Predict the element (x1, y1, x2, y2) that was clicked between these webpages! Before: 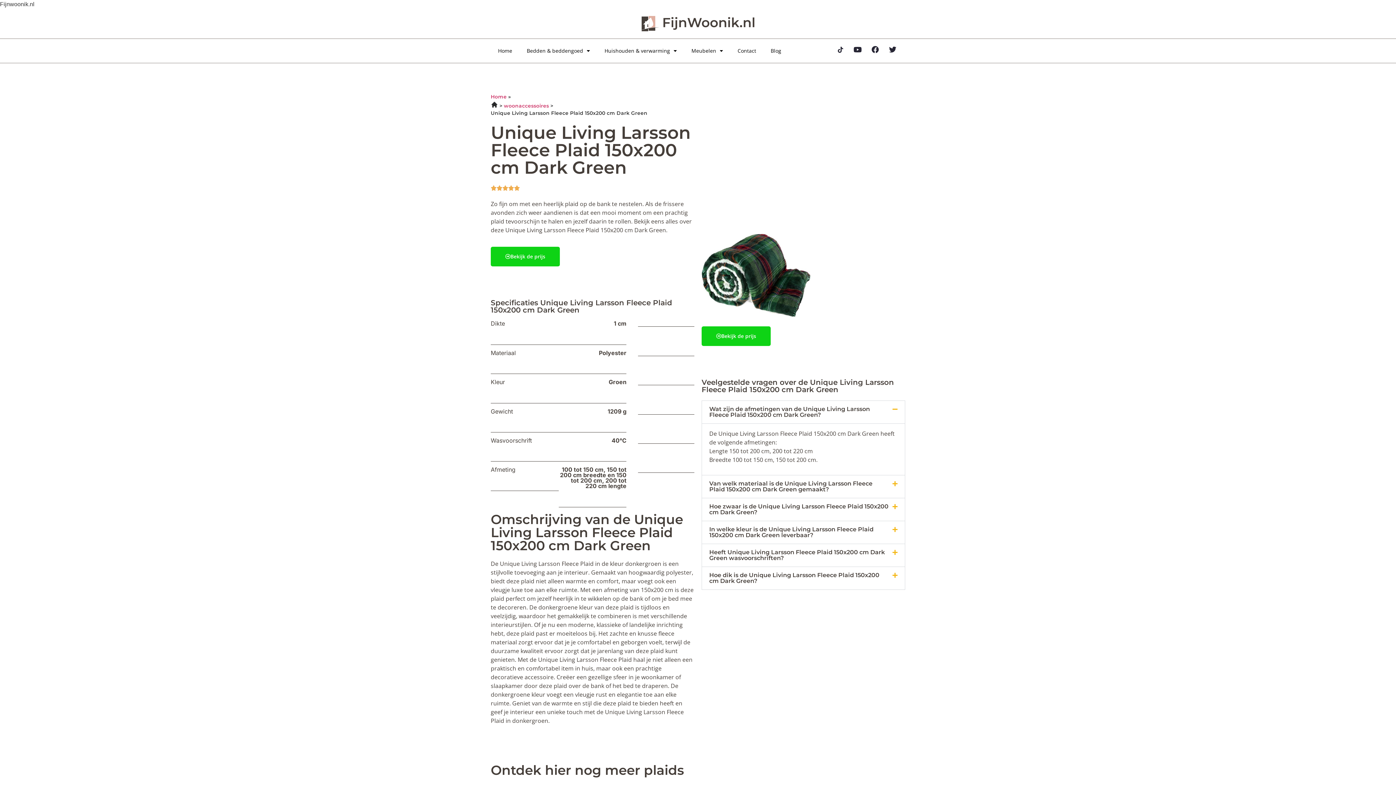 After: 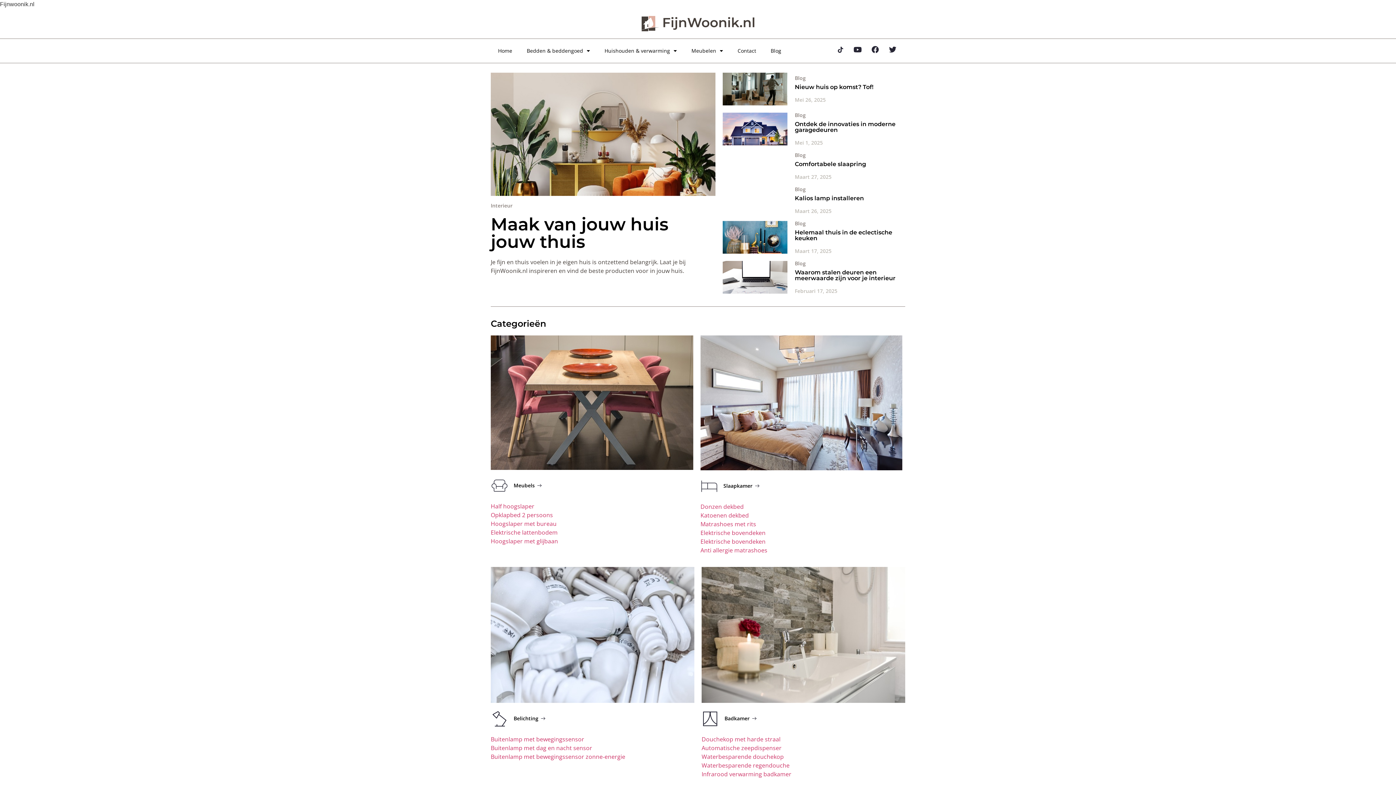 Action: bbox: (490, 93, 506, 99) label: Home